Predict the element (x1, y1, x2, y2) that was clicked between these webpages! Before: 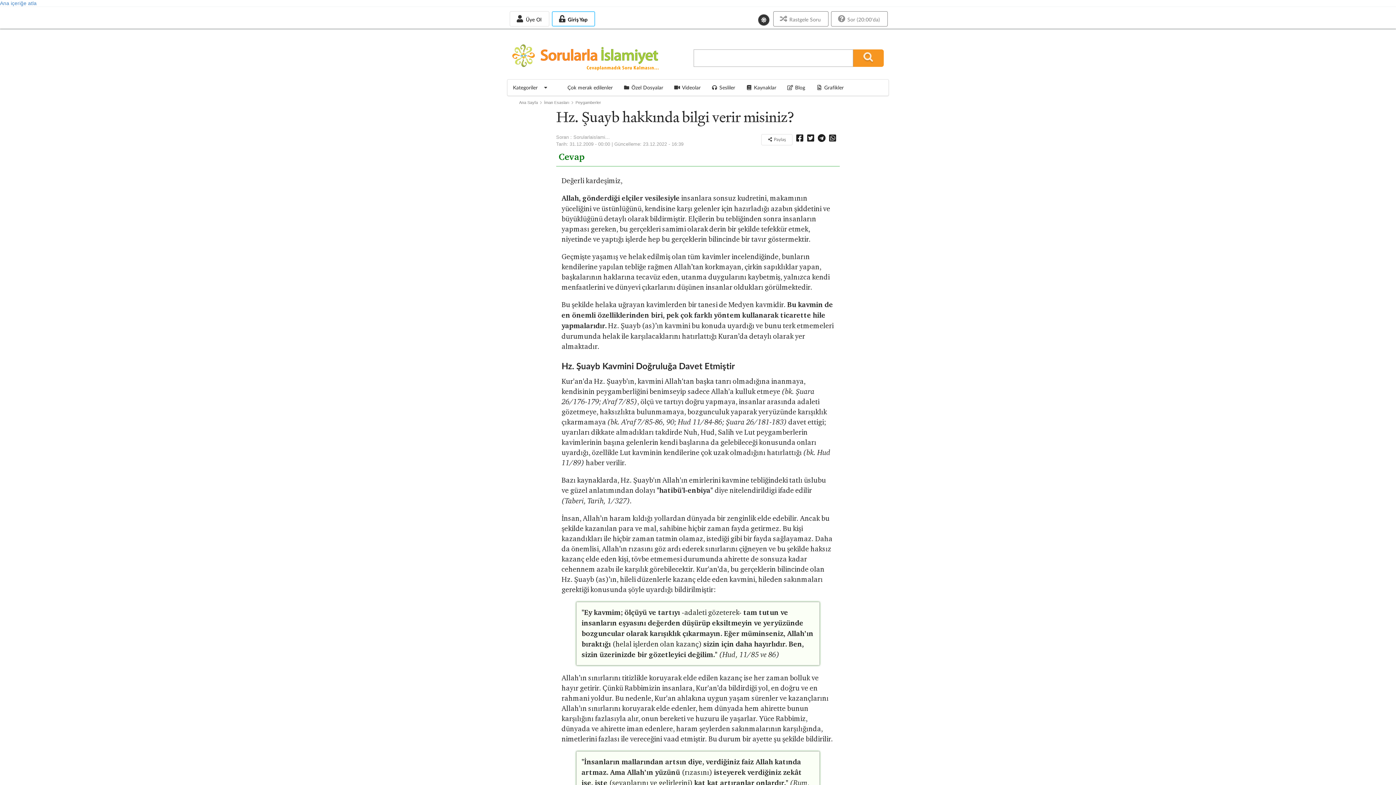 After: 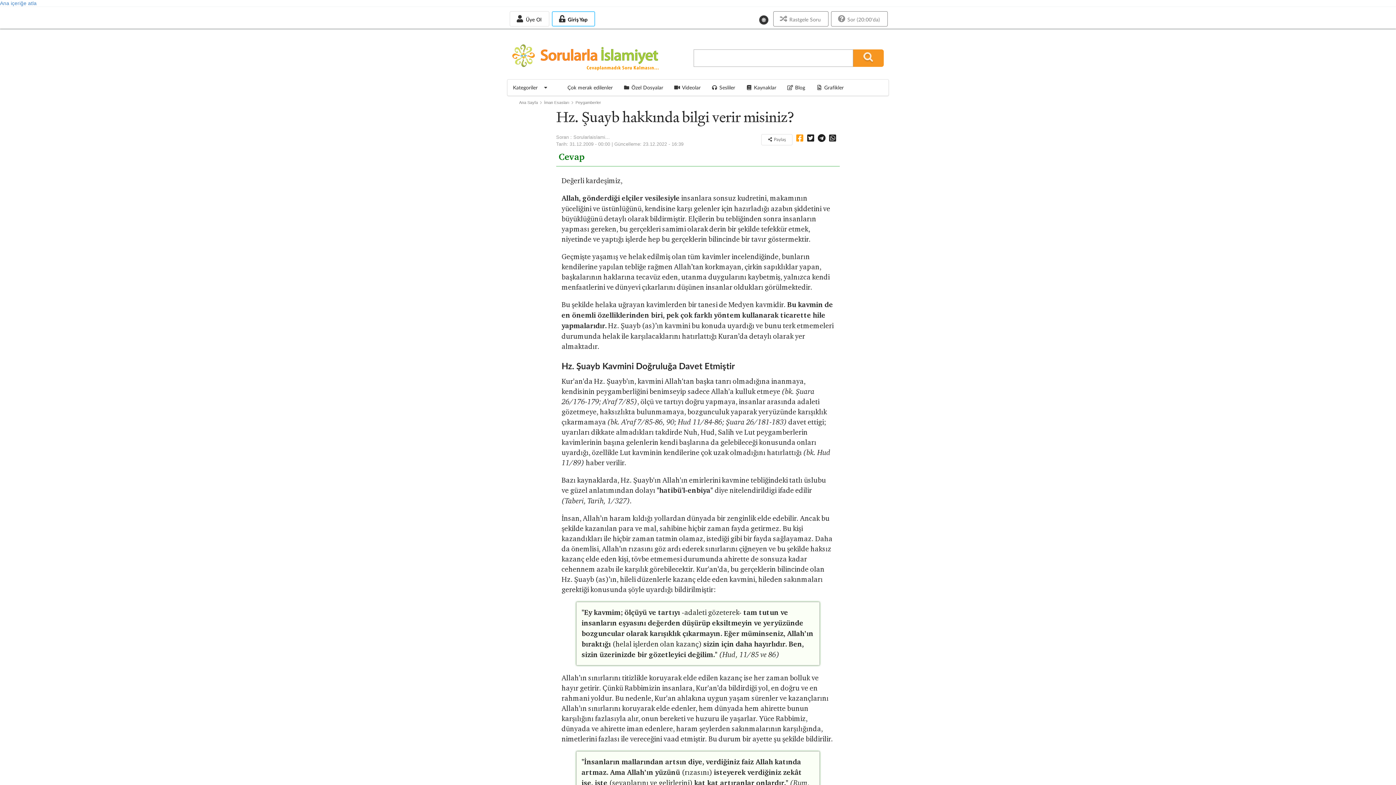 Action: bbox: (795, 136, 804, 142)